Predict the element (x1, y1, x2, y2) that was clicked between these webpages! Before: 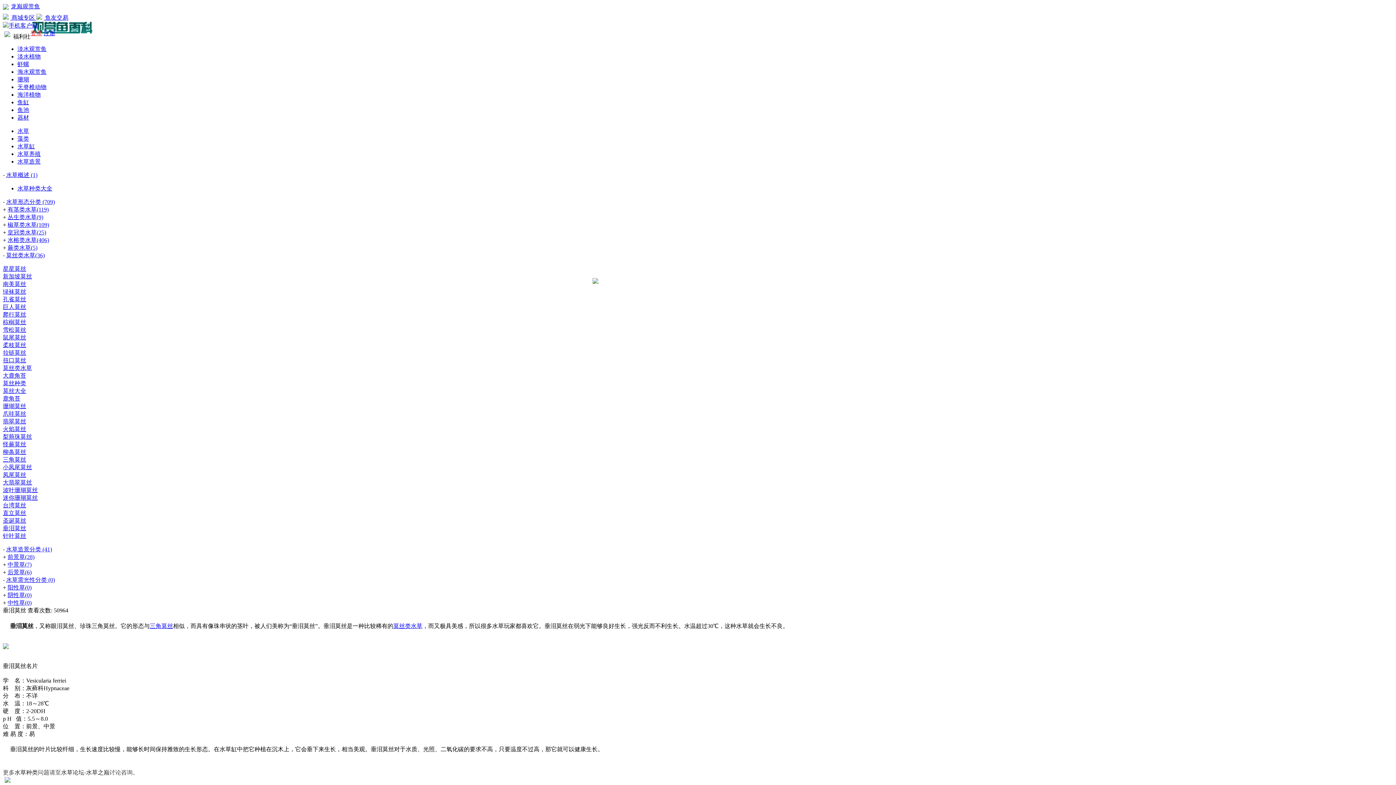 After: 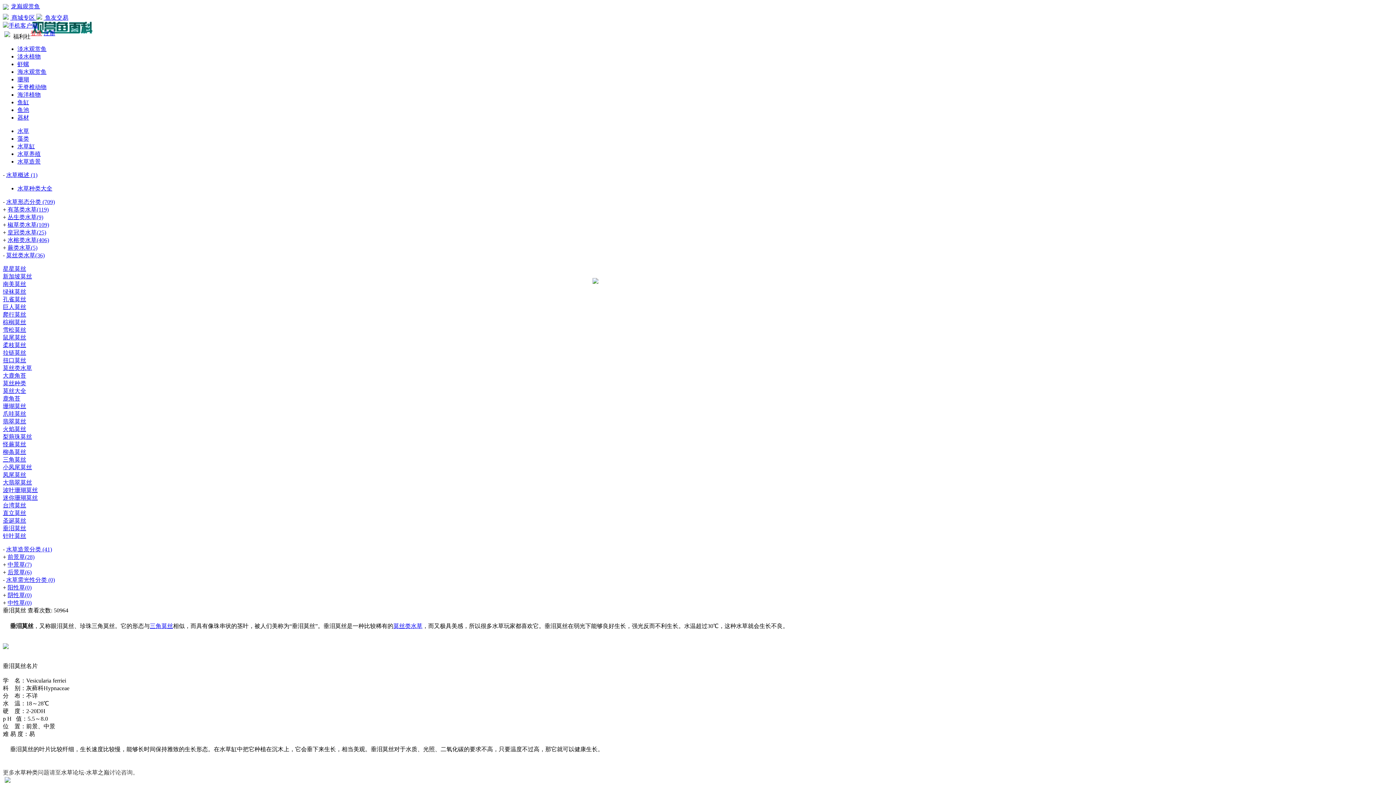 Action: bbox: (592, 278, 598, 285)